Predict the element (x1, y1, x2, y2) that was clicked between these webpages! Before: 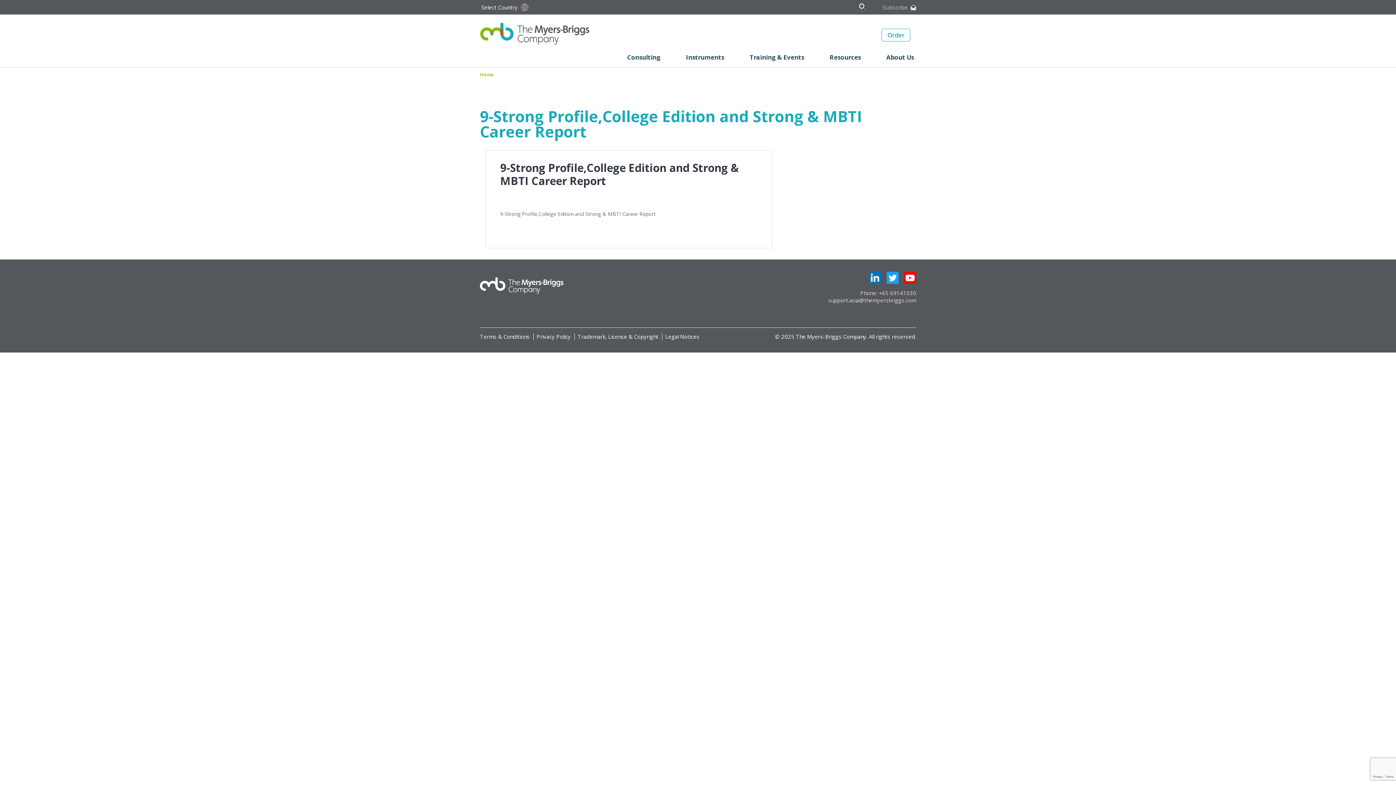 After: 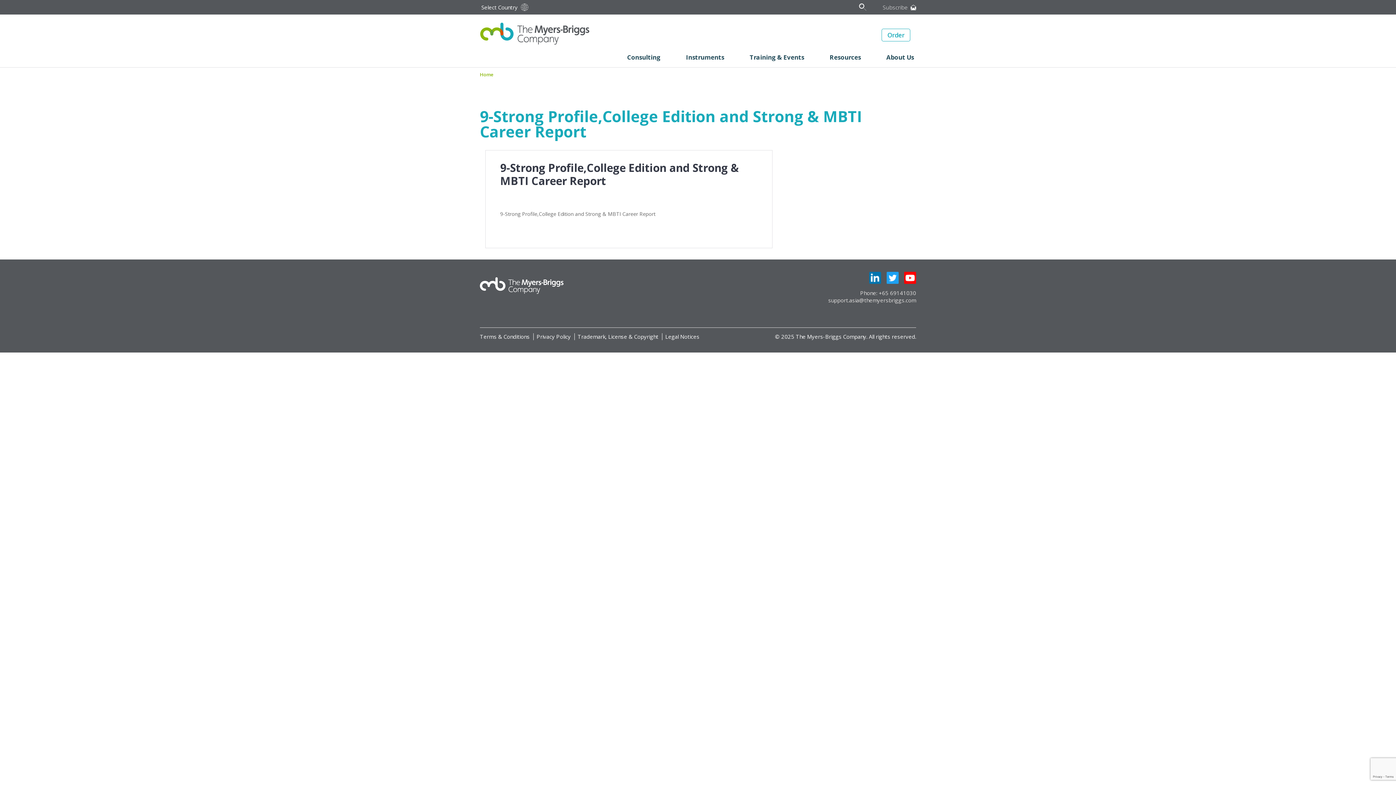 Action: bbox: (869, 272, 881, 284)